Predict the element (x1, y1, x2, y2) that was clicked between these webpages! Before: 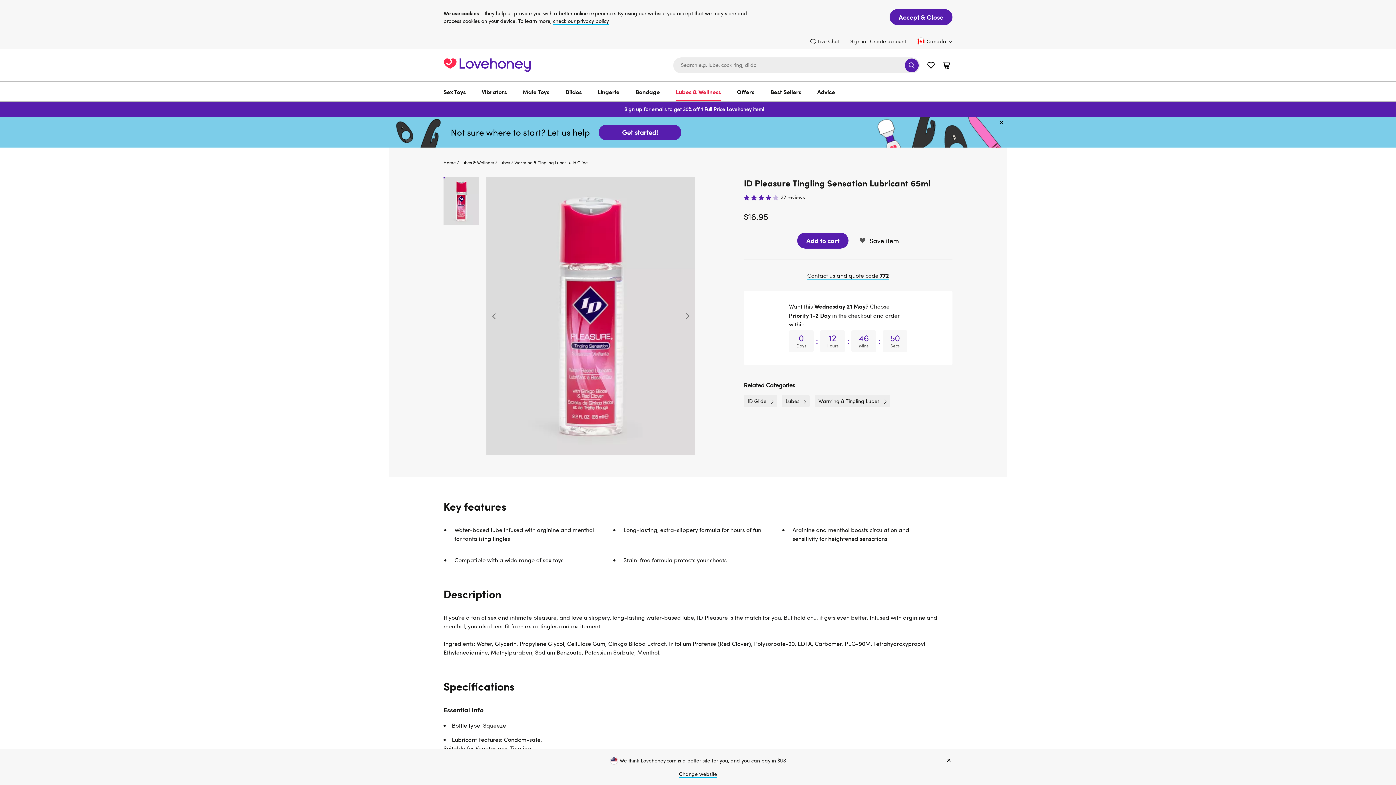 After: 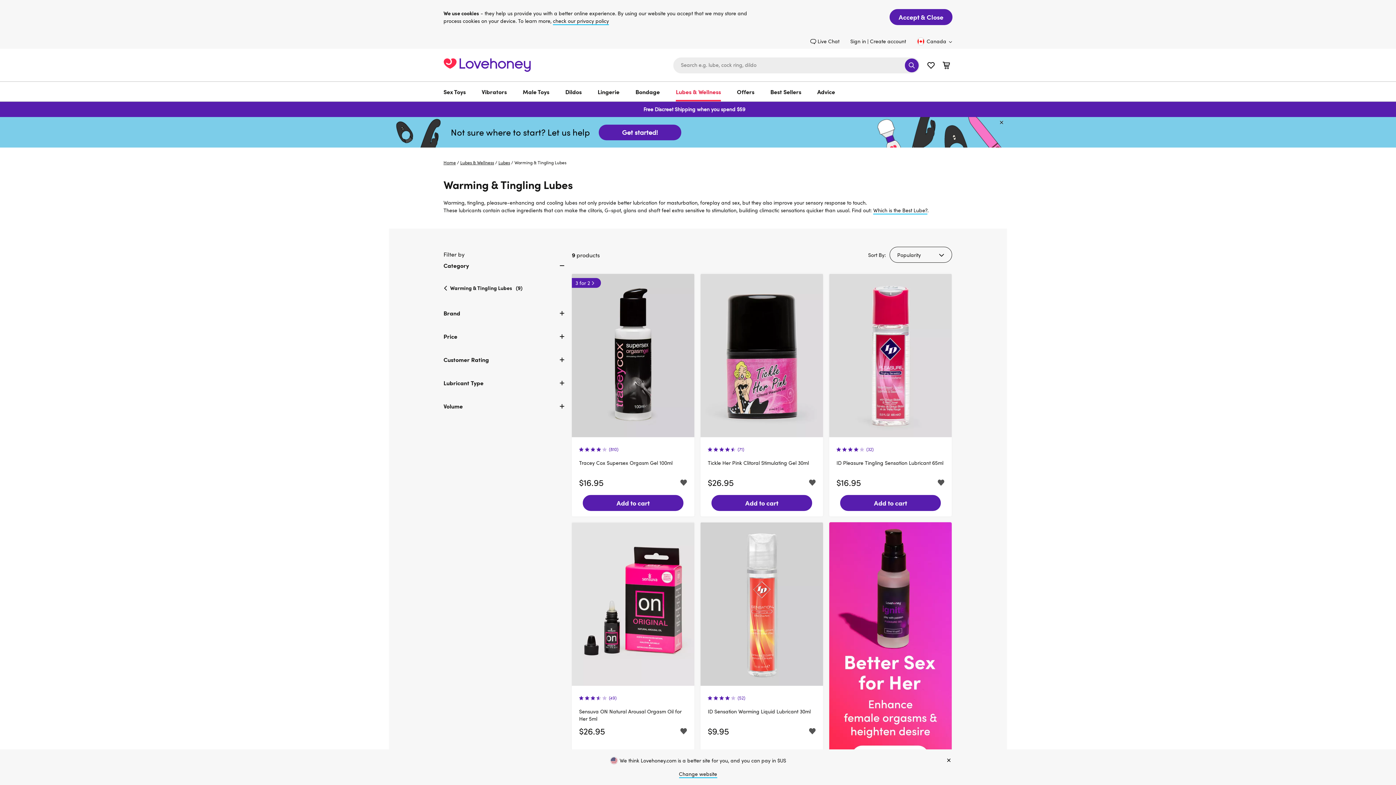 Action: bbox: (514, 159, 566, 165) label: Warming & Tingling Lubes